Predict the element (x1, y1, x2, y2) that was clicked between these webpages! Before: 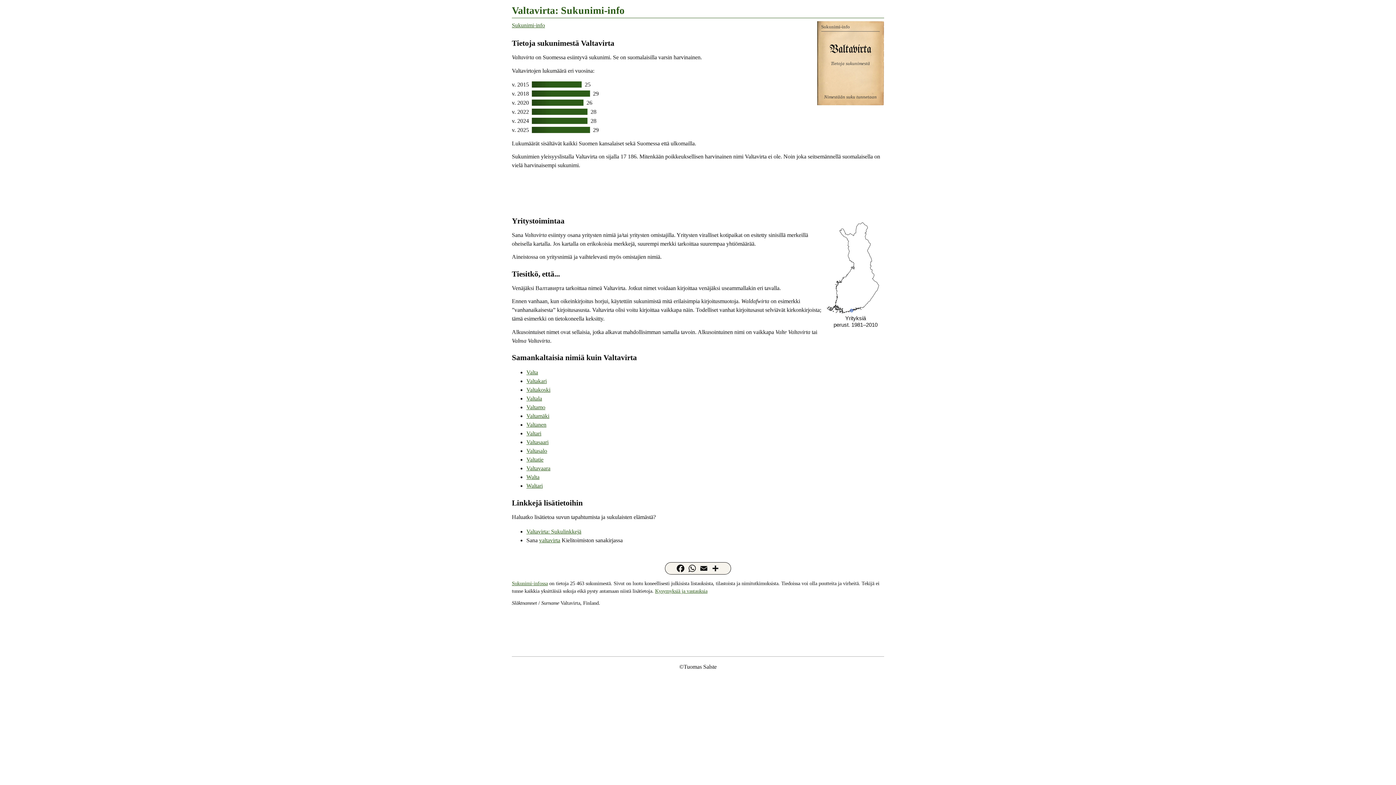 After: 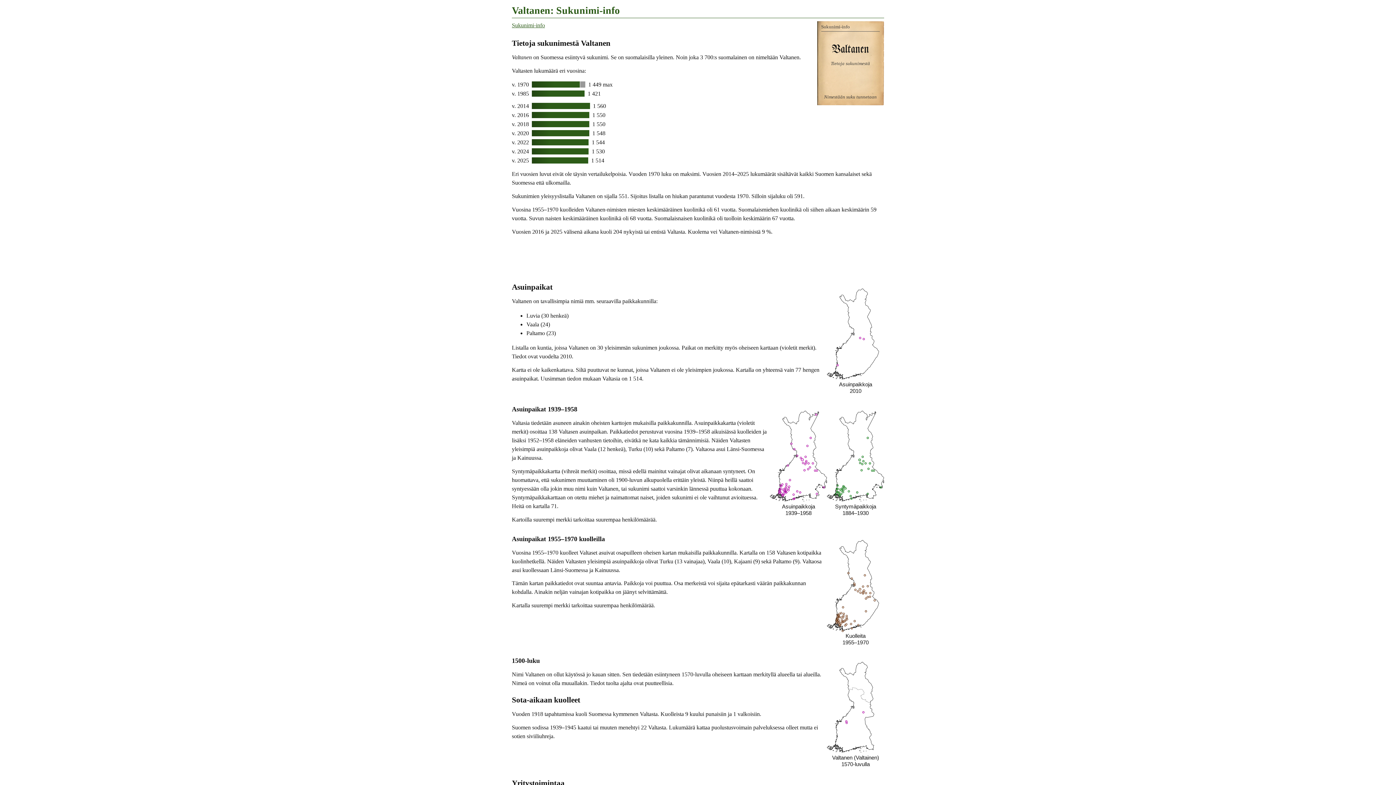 Action: bbox: (526, 421, 546, 428) label: Valtanen